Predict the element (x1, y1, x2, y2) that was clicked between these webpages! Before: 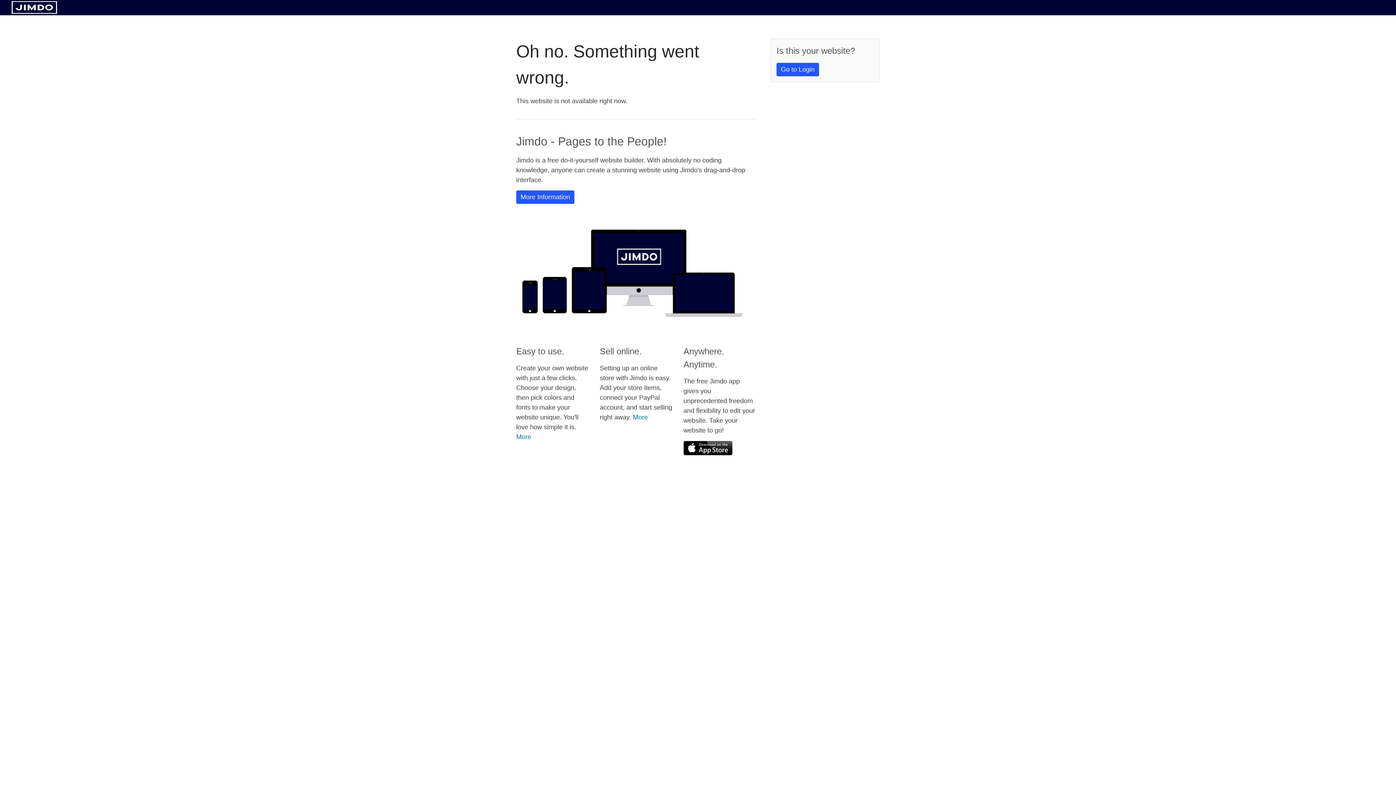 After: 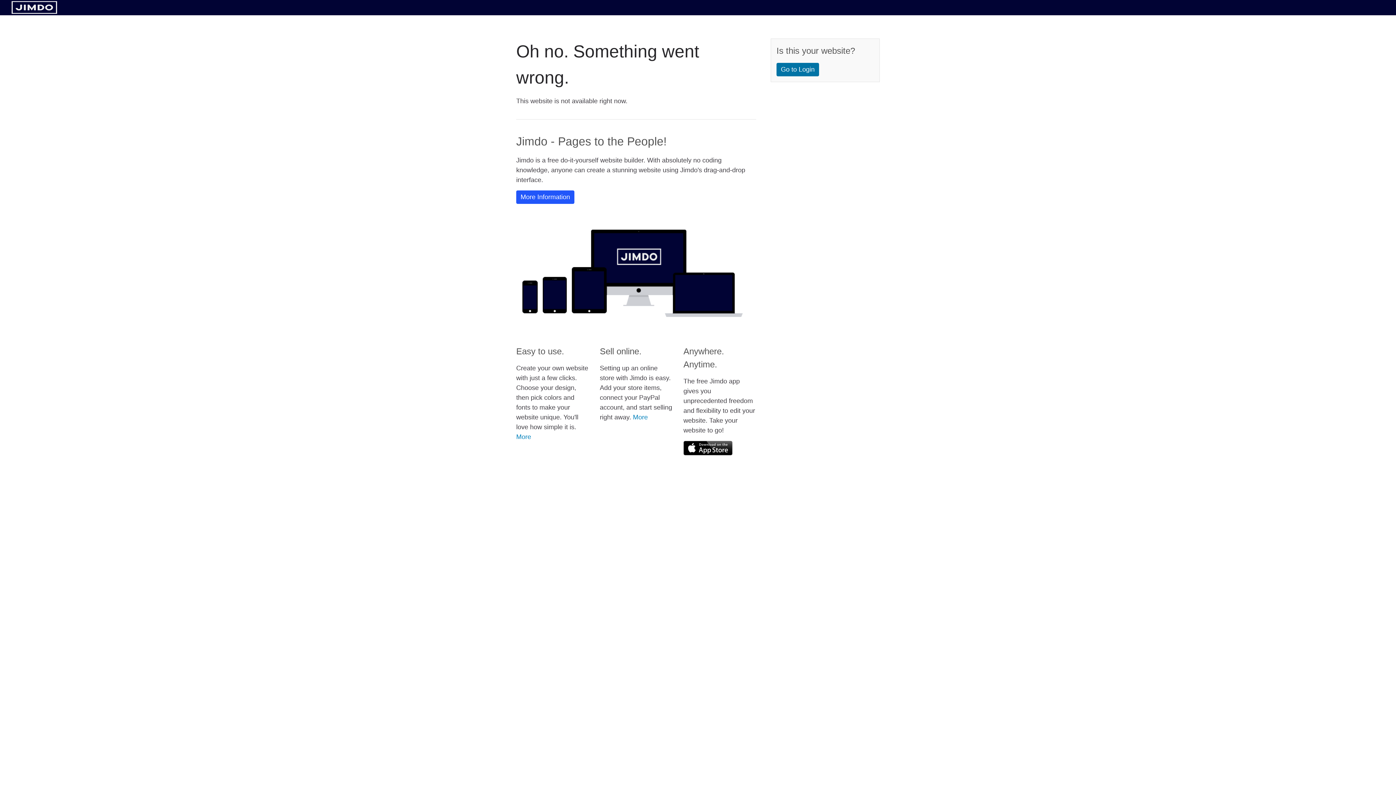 Action: label: Go to Login bbox: (776, 62, 819, 76)